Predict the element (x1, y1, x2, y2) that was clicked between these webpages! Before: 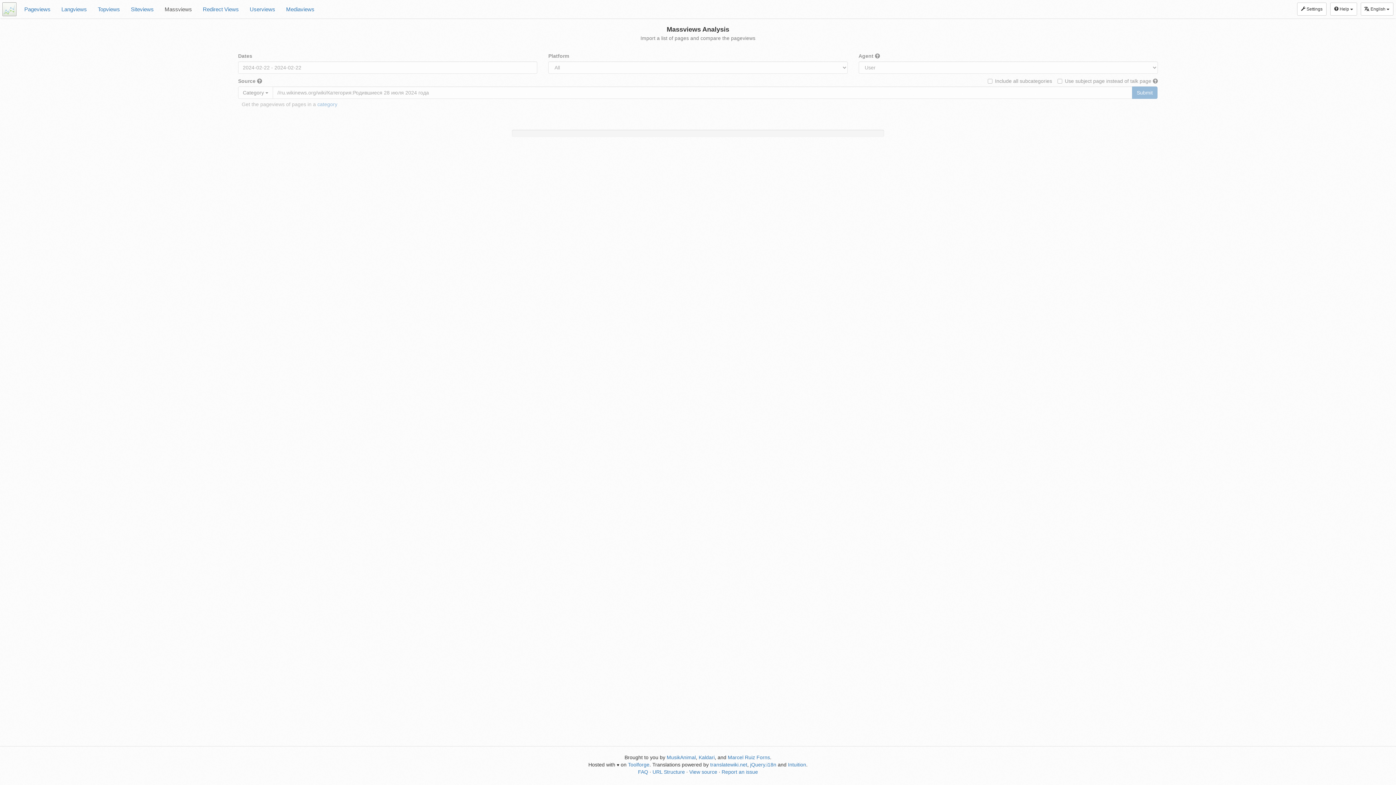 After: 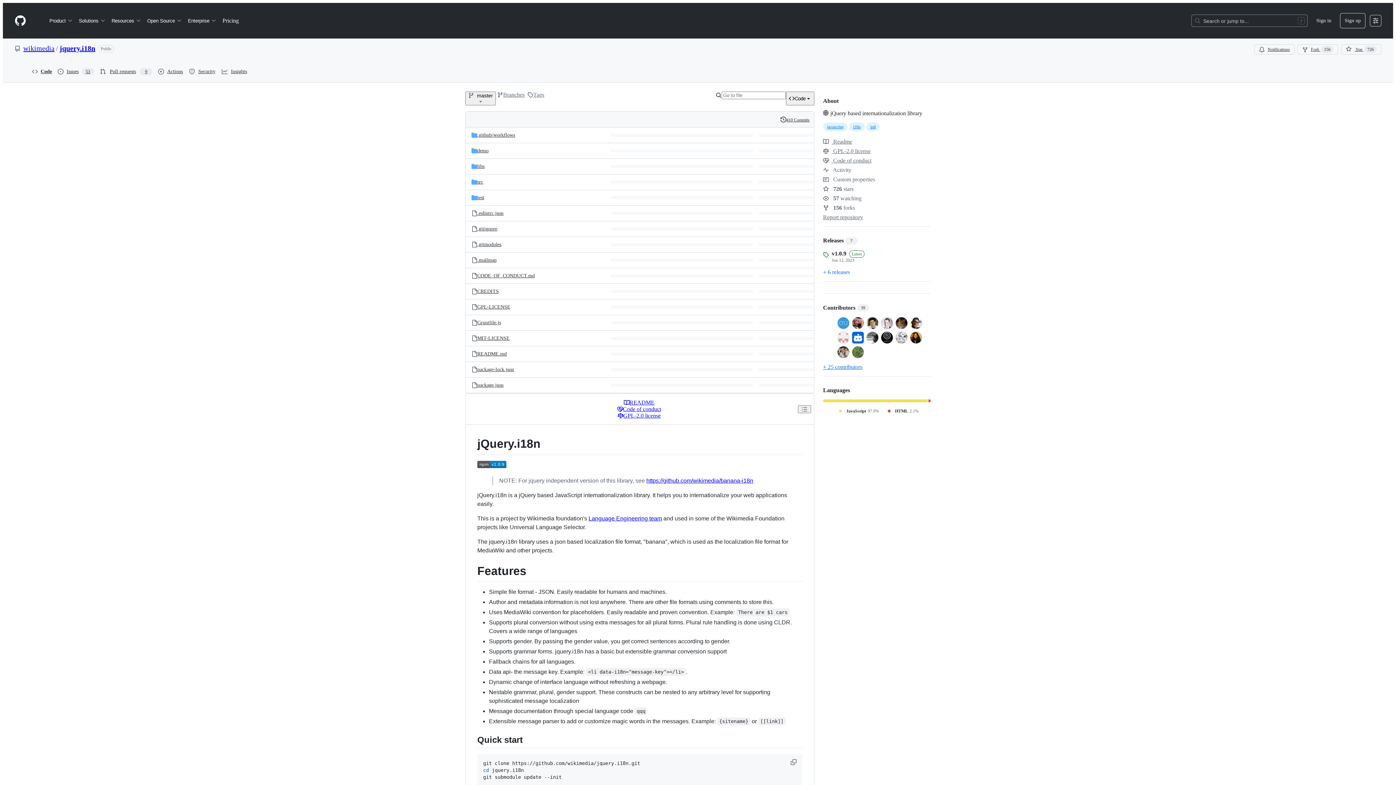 Action: label: jQuery.i18n bbox: (750, 762, 776, 768)